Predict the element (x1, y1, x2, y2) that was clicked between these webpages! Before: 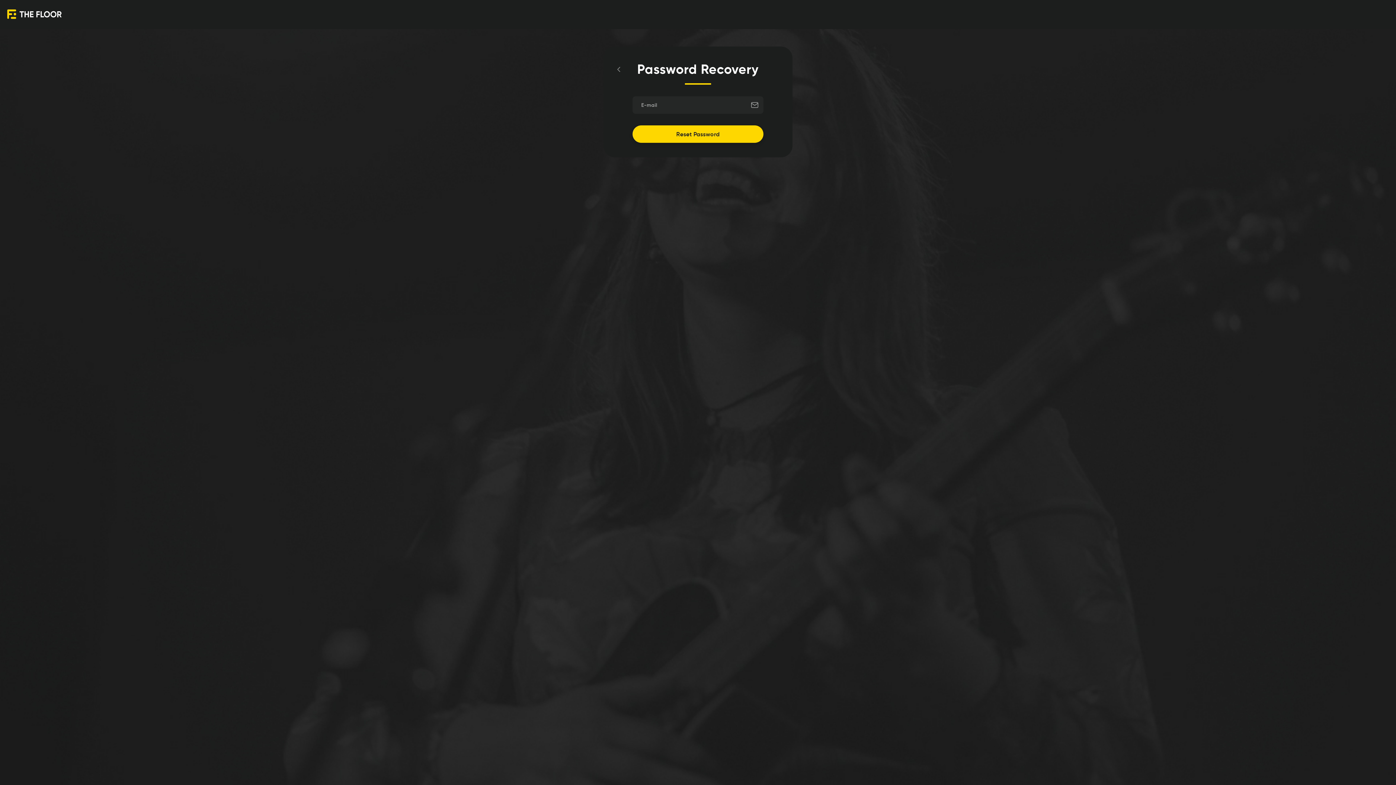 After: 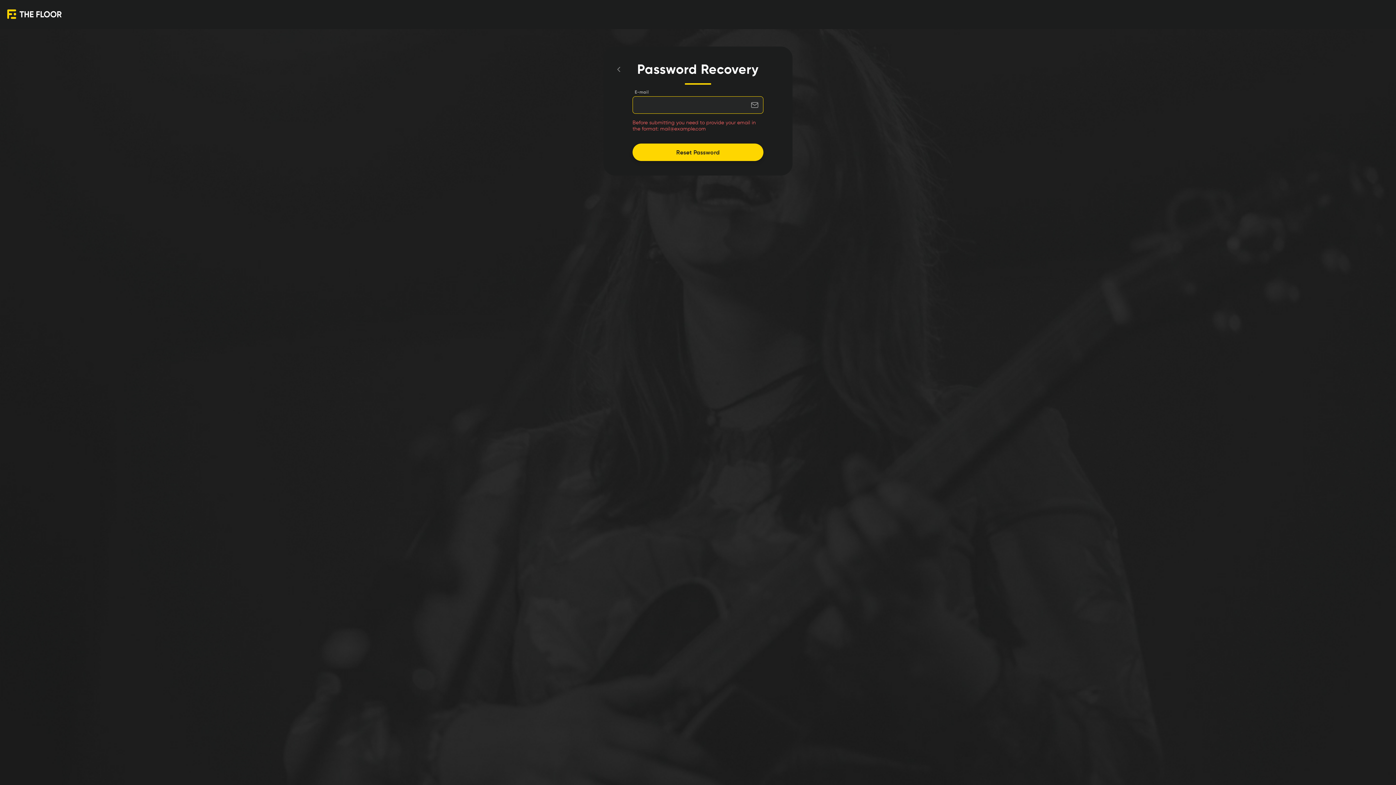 Action: bbox: (632, 125, 763, 142) label: Reset Password